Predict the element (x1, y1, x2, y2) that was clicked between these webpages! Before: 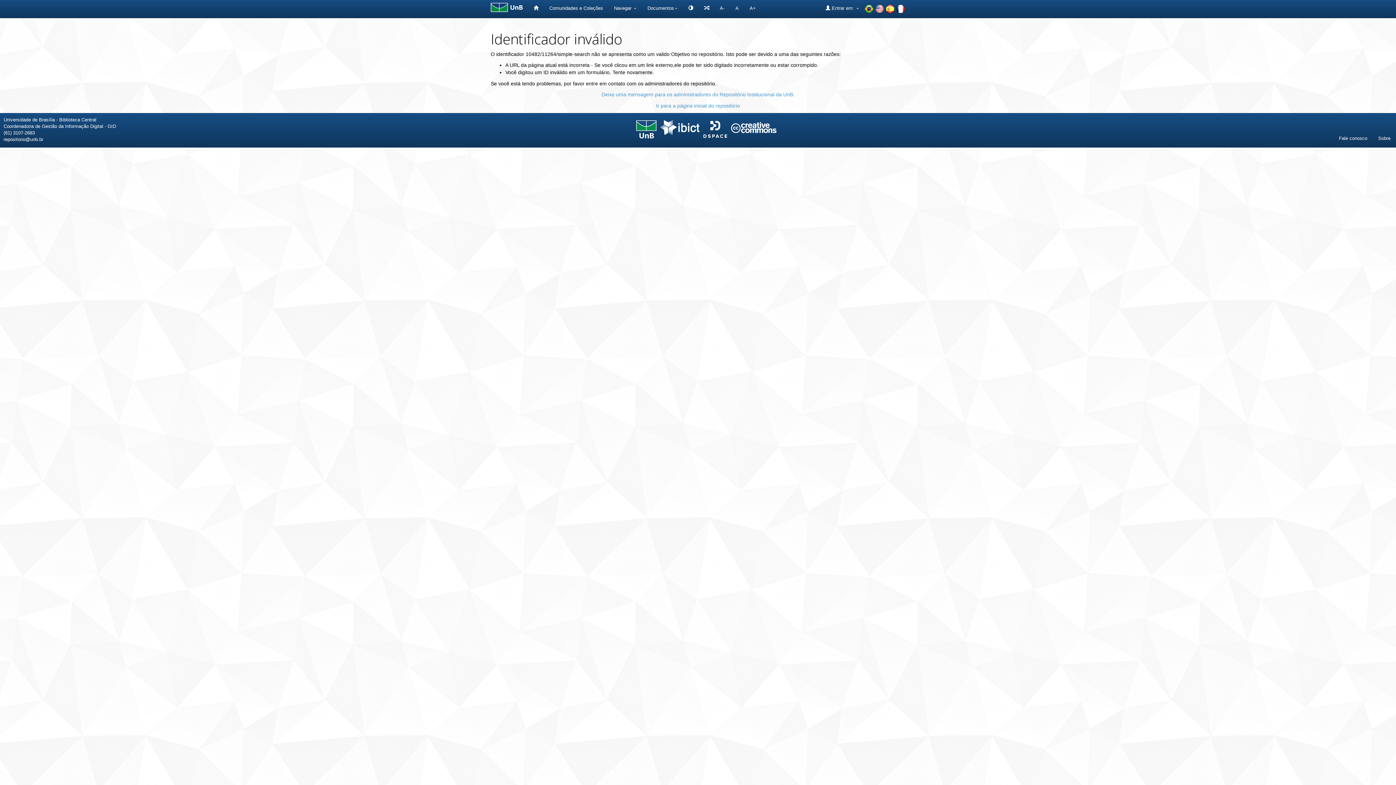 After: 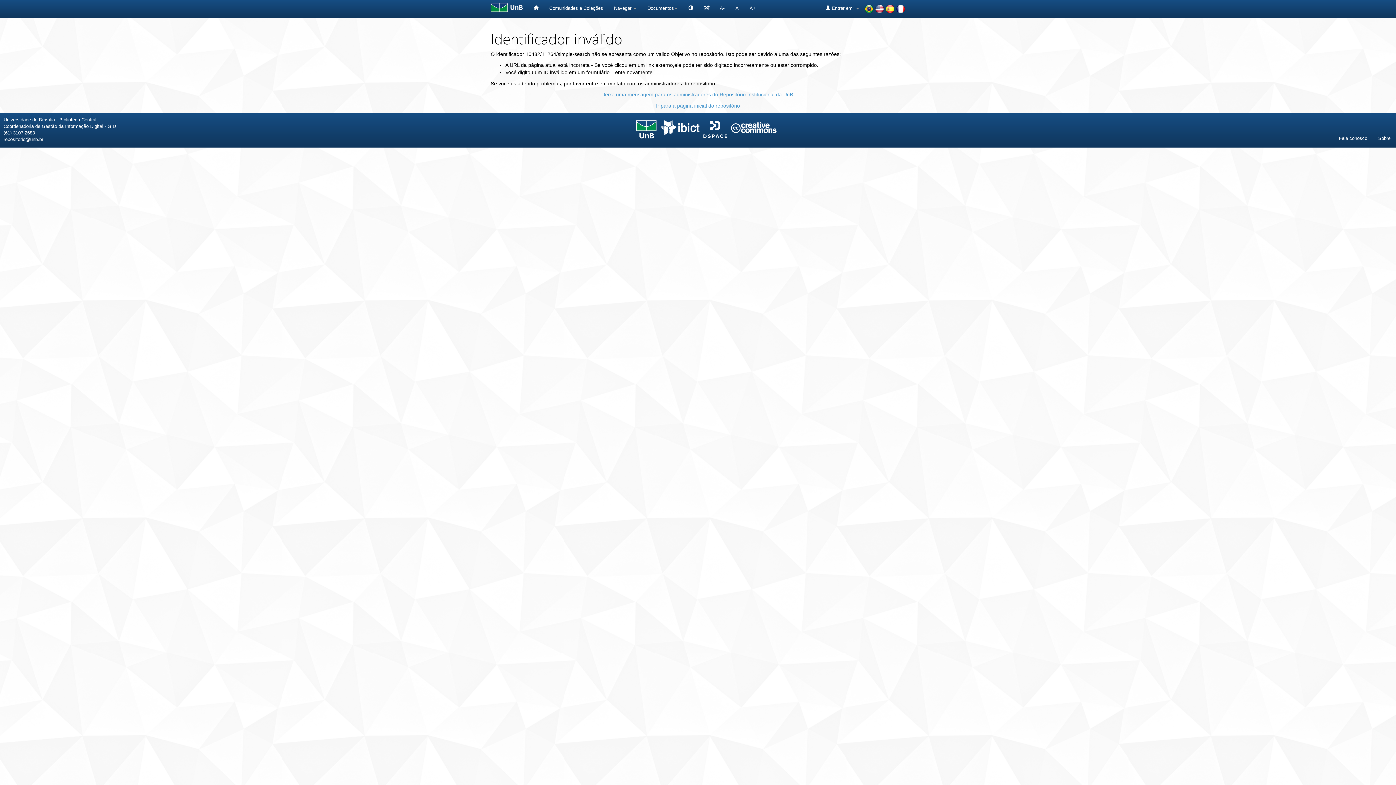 Action: bbox: (636, 126, 656, 131)